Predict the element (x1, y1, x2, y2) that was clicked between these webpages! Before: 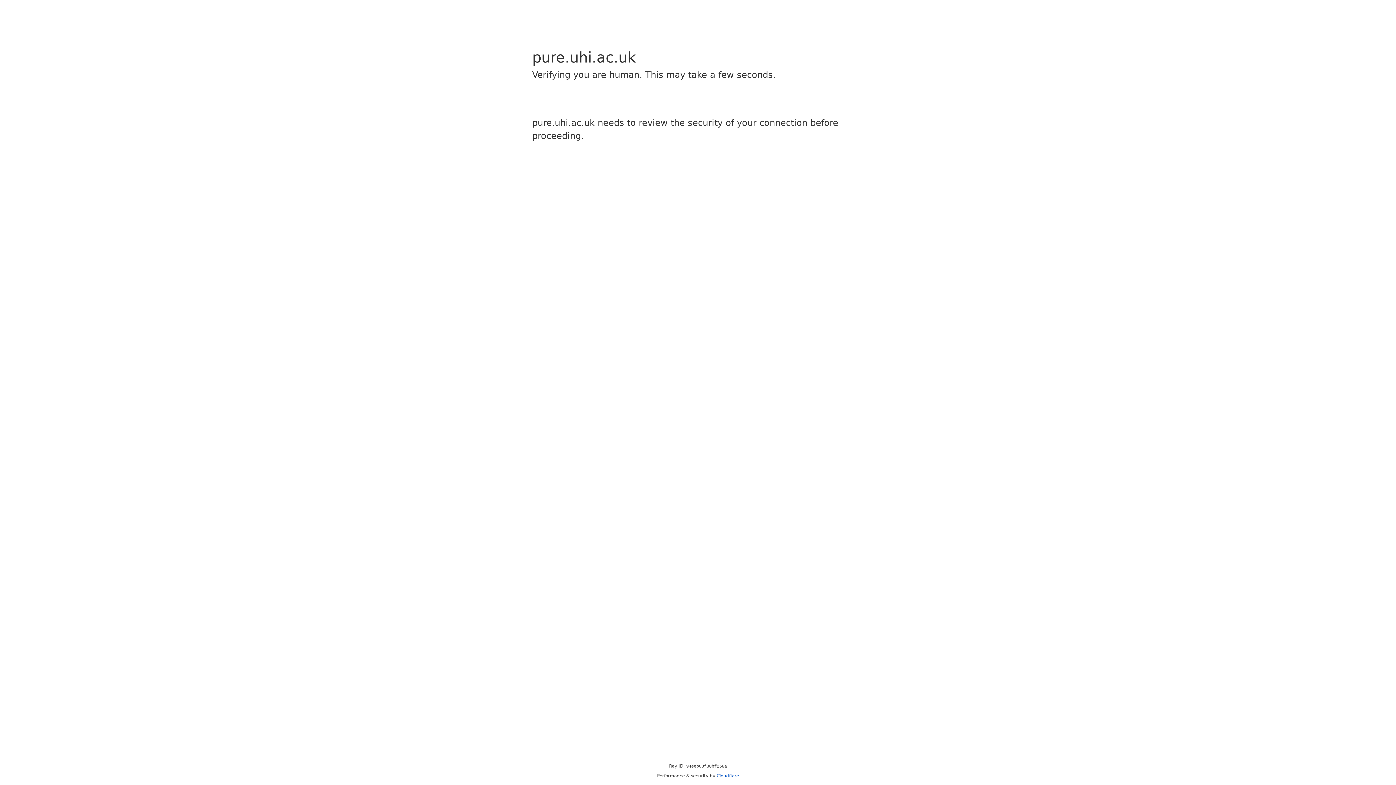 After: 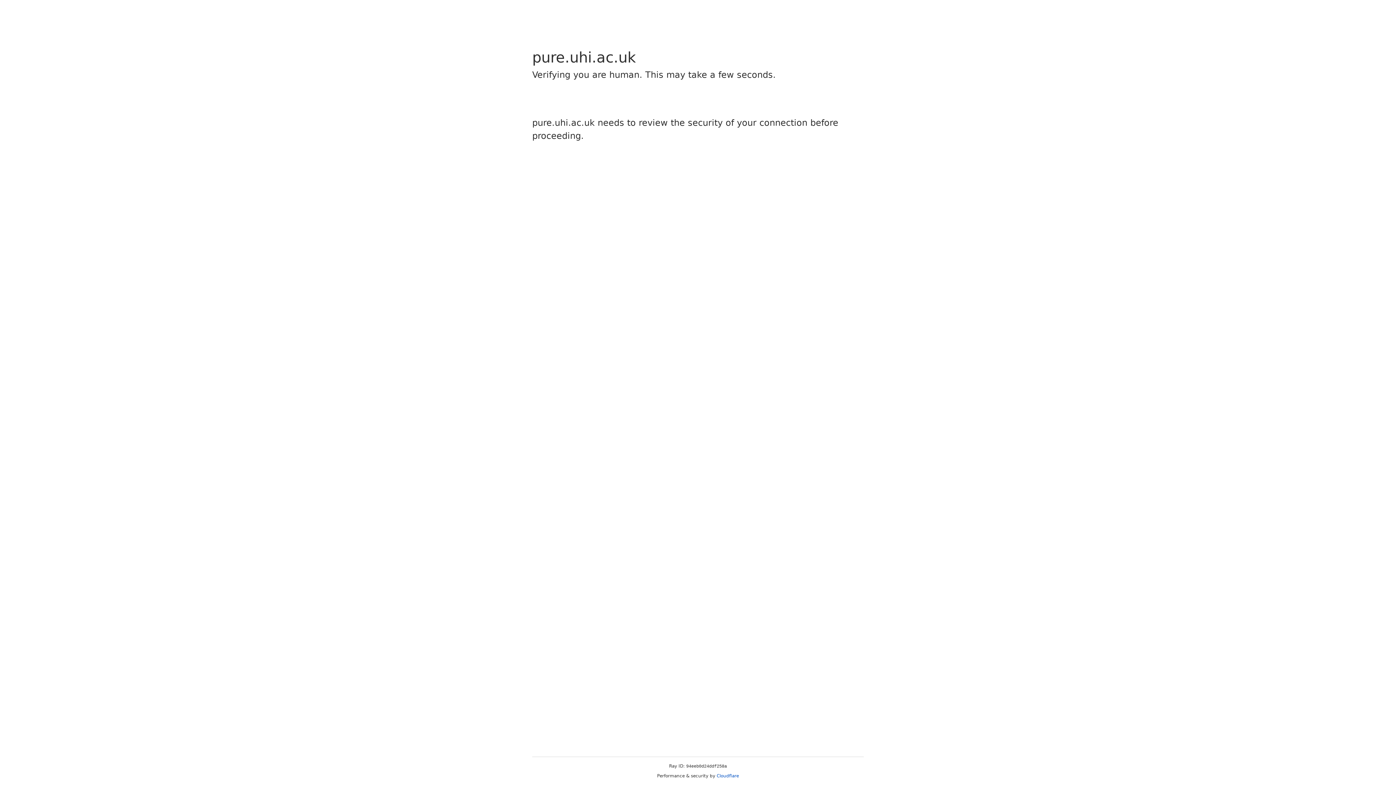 Action: label: Cloudflare bbox: (716, 773, 739, 778)